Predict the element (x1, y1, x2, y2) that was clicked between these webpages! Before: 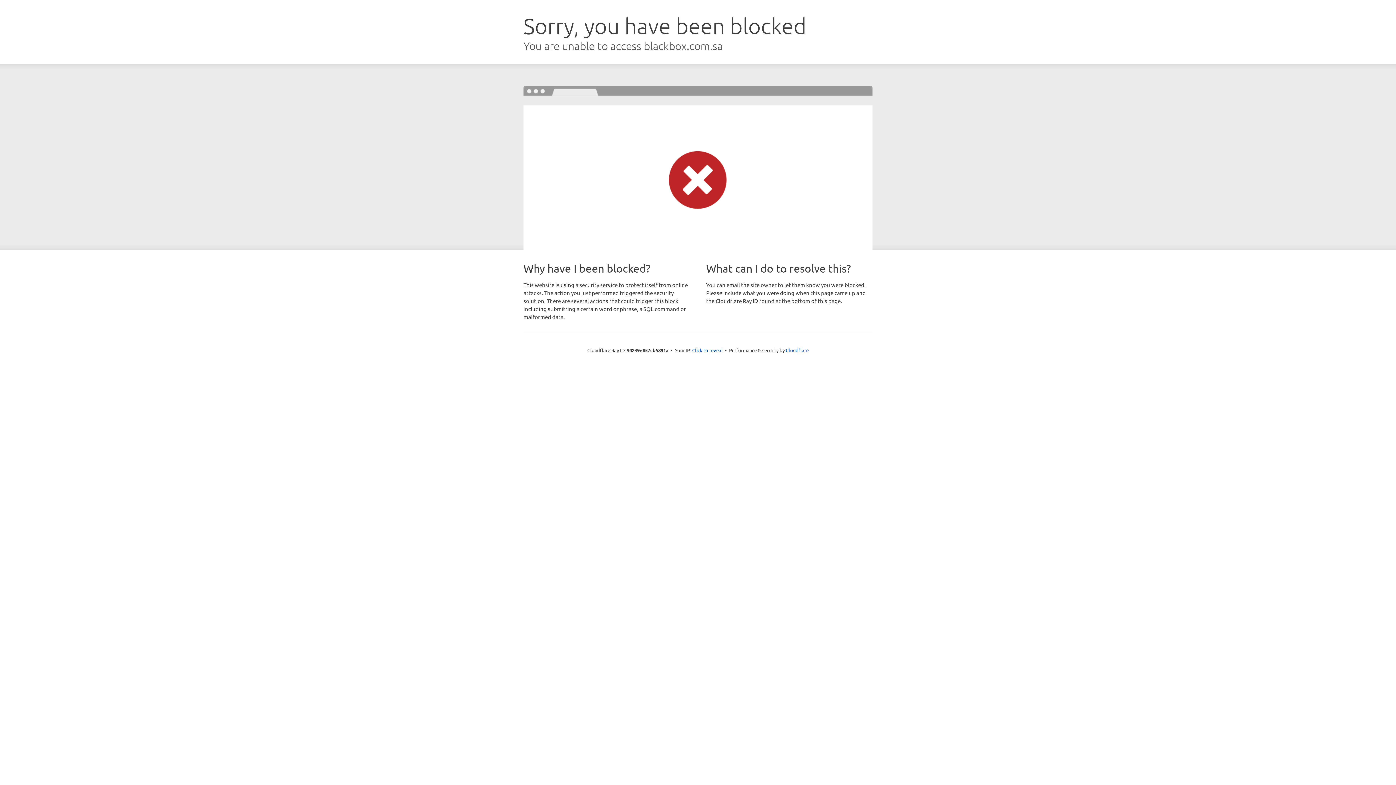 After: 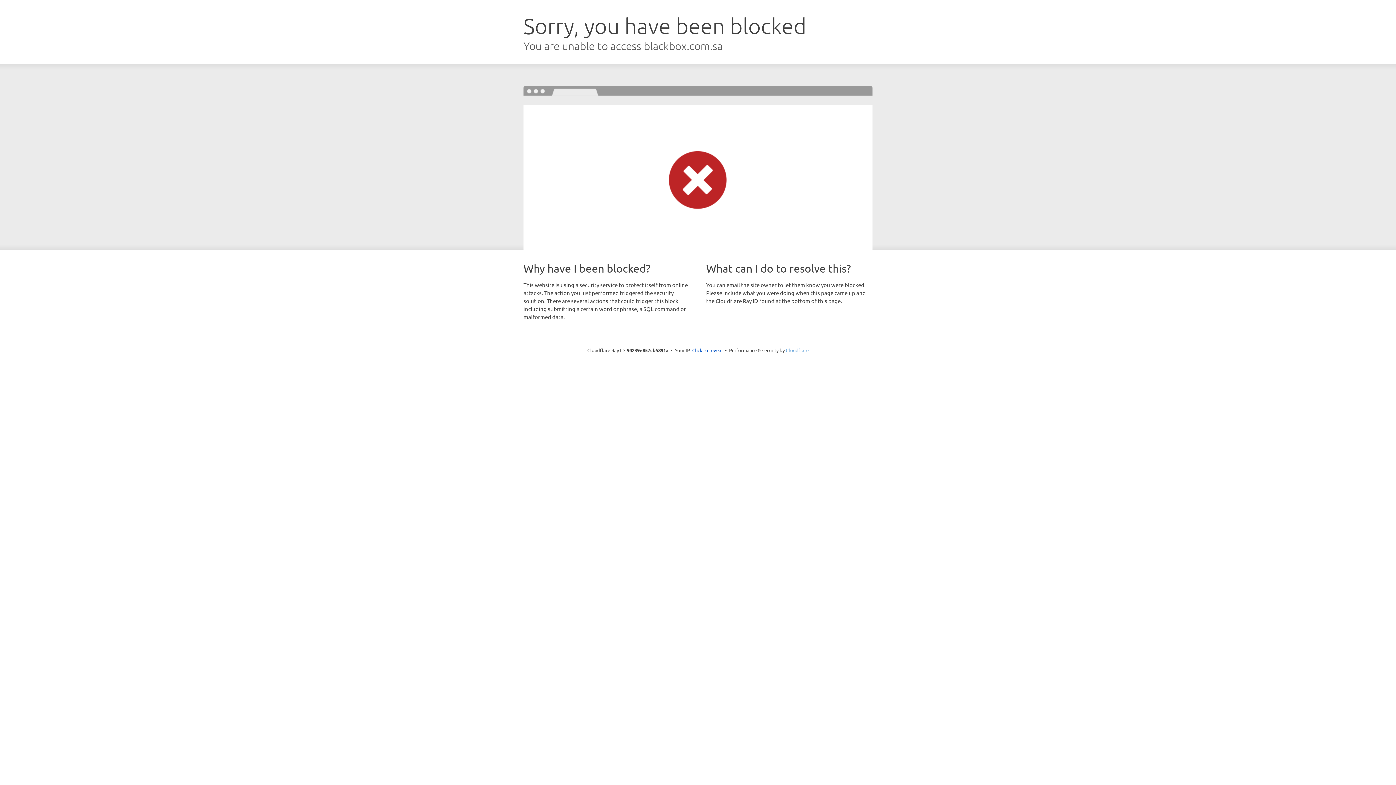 Action: bbox: (786, 347, 808, 353) label: Cloudflare